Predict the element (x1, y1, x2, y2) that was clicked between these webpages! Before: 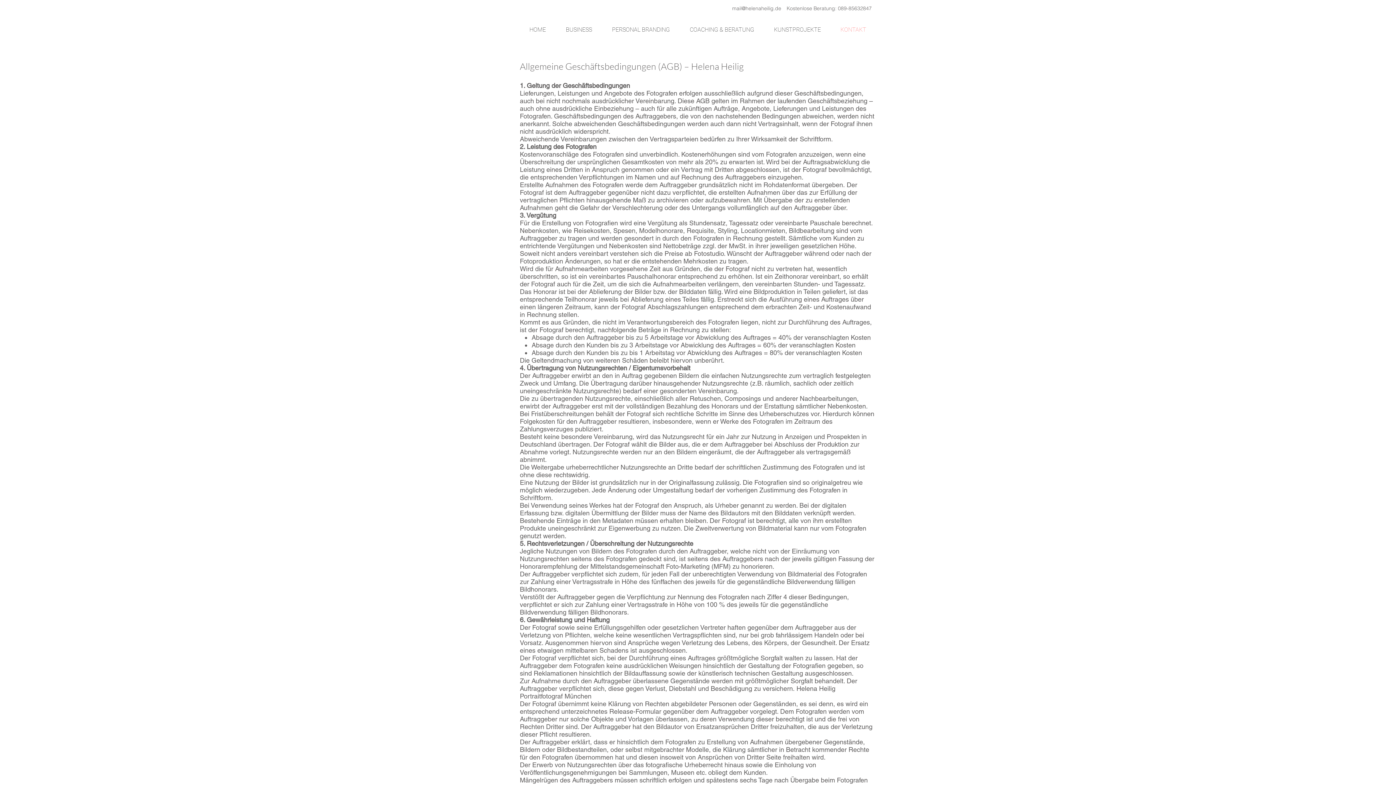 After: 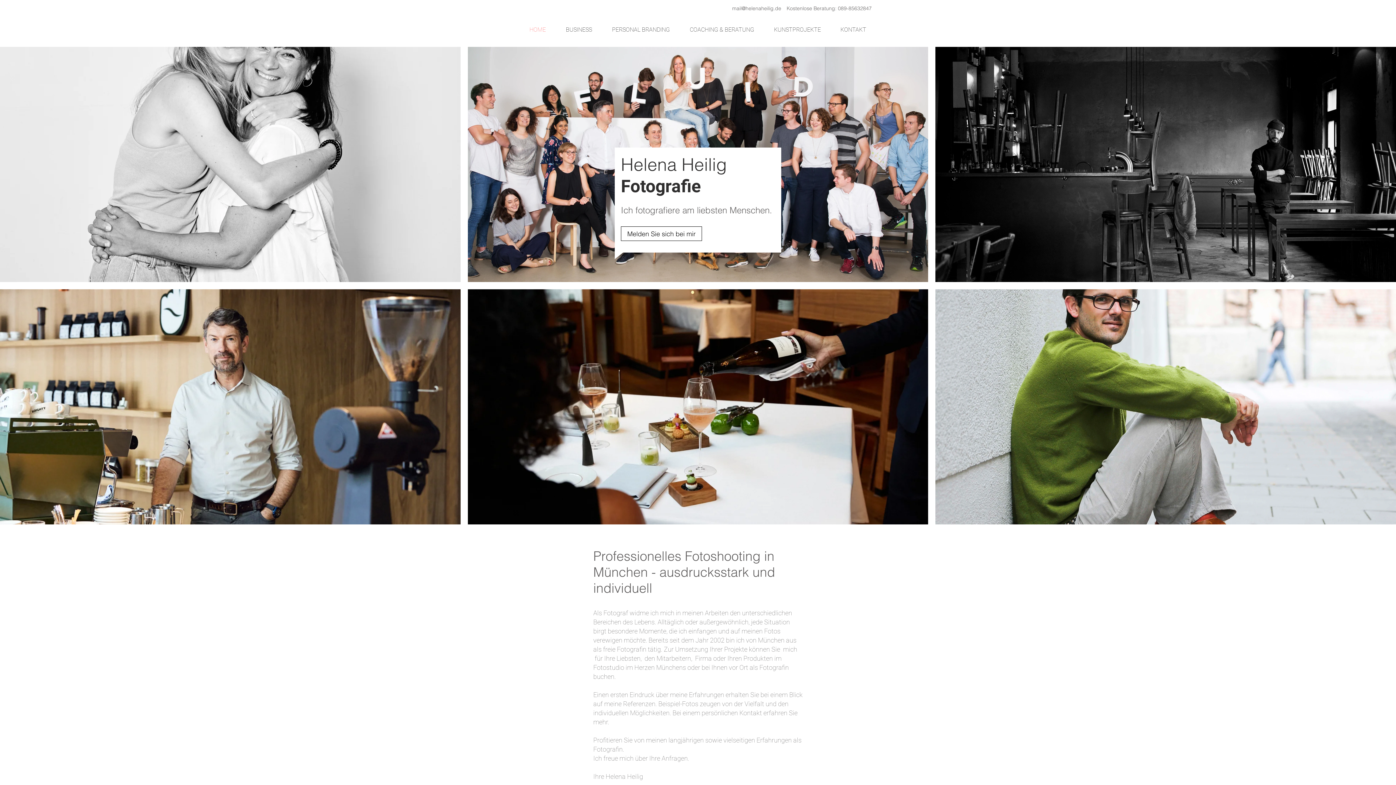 Action: label: HOME bbox: (519, 22, 556, 36)